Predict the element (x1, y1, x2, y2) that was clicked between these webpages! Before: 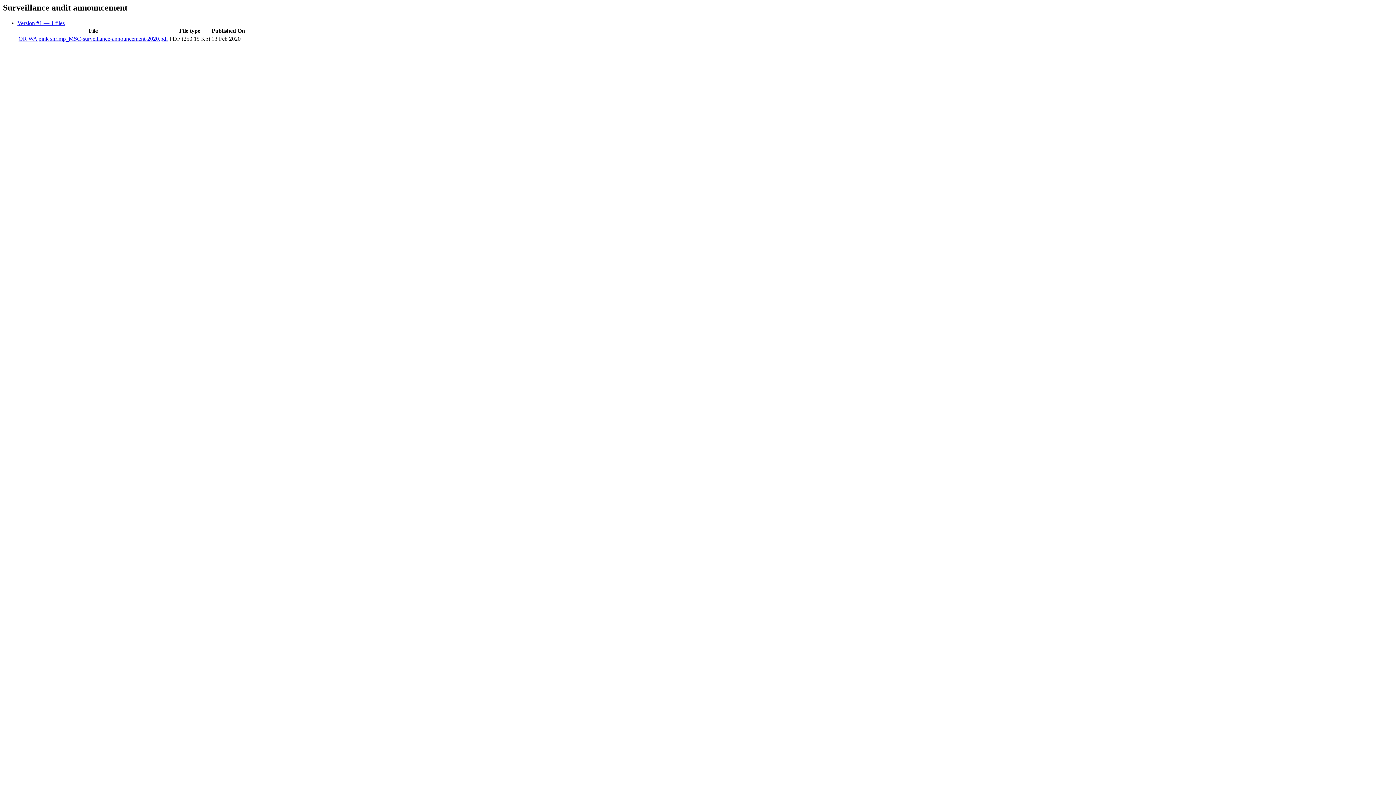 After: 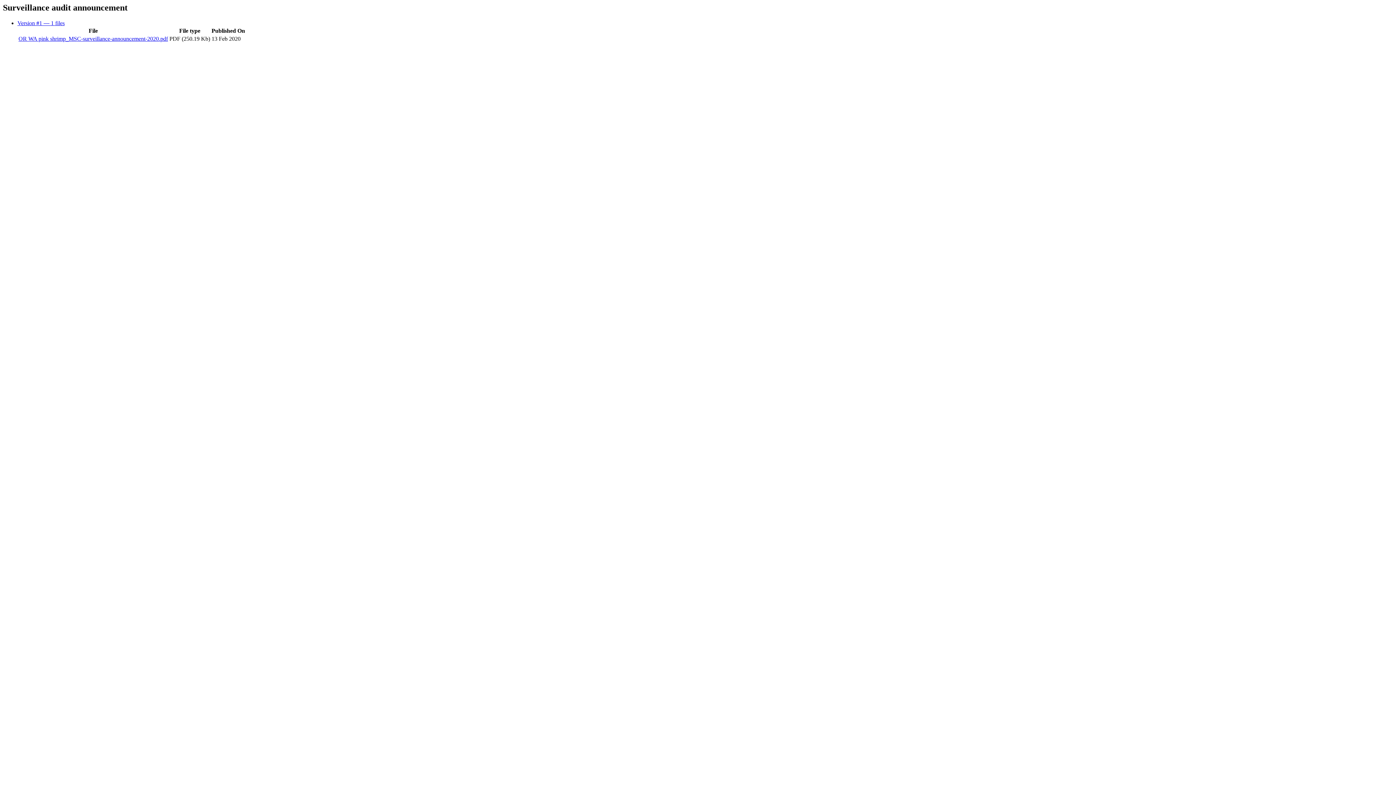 Action: bbox: (17, 19, 64, 26) label: Version #1 — 1 files